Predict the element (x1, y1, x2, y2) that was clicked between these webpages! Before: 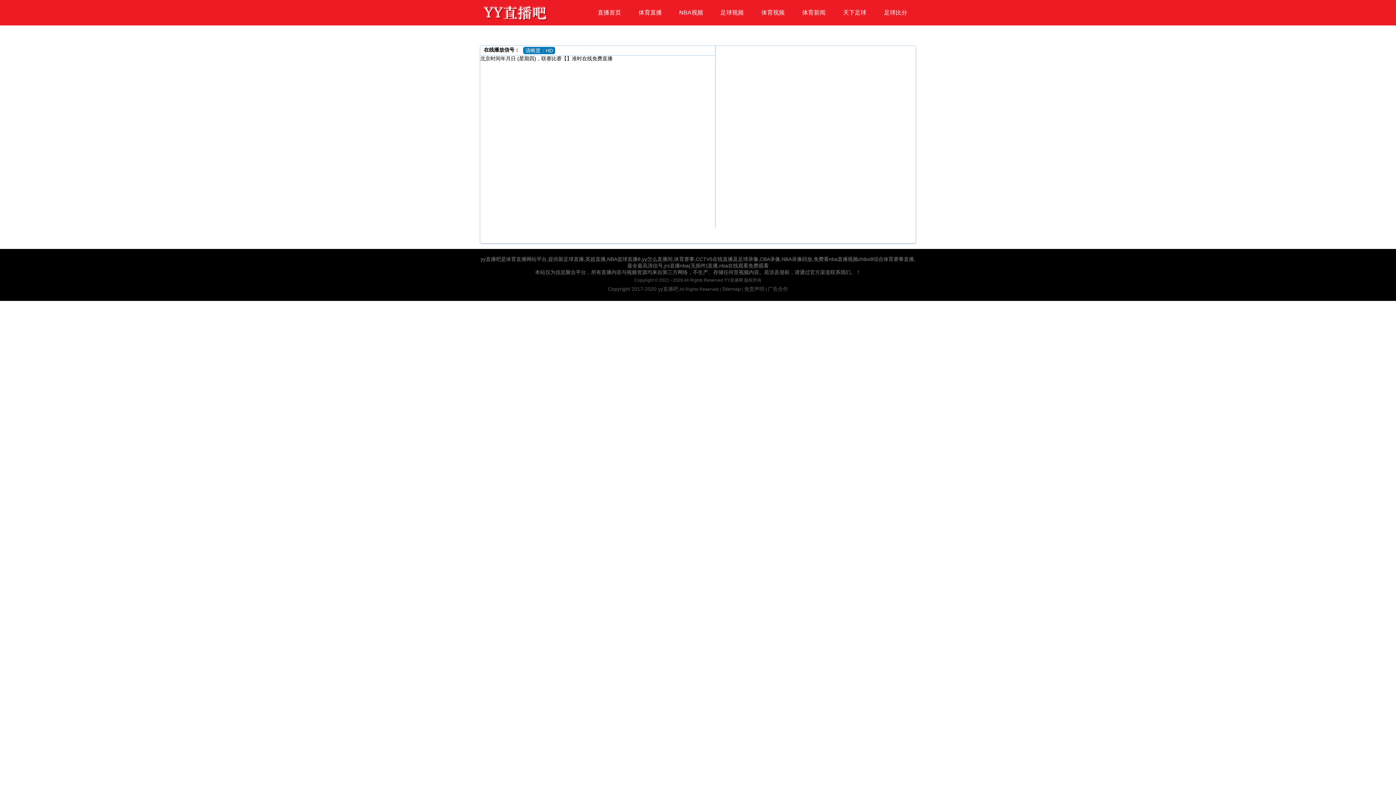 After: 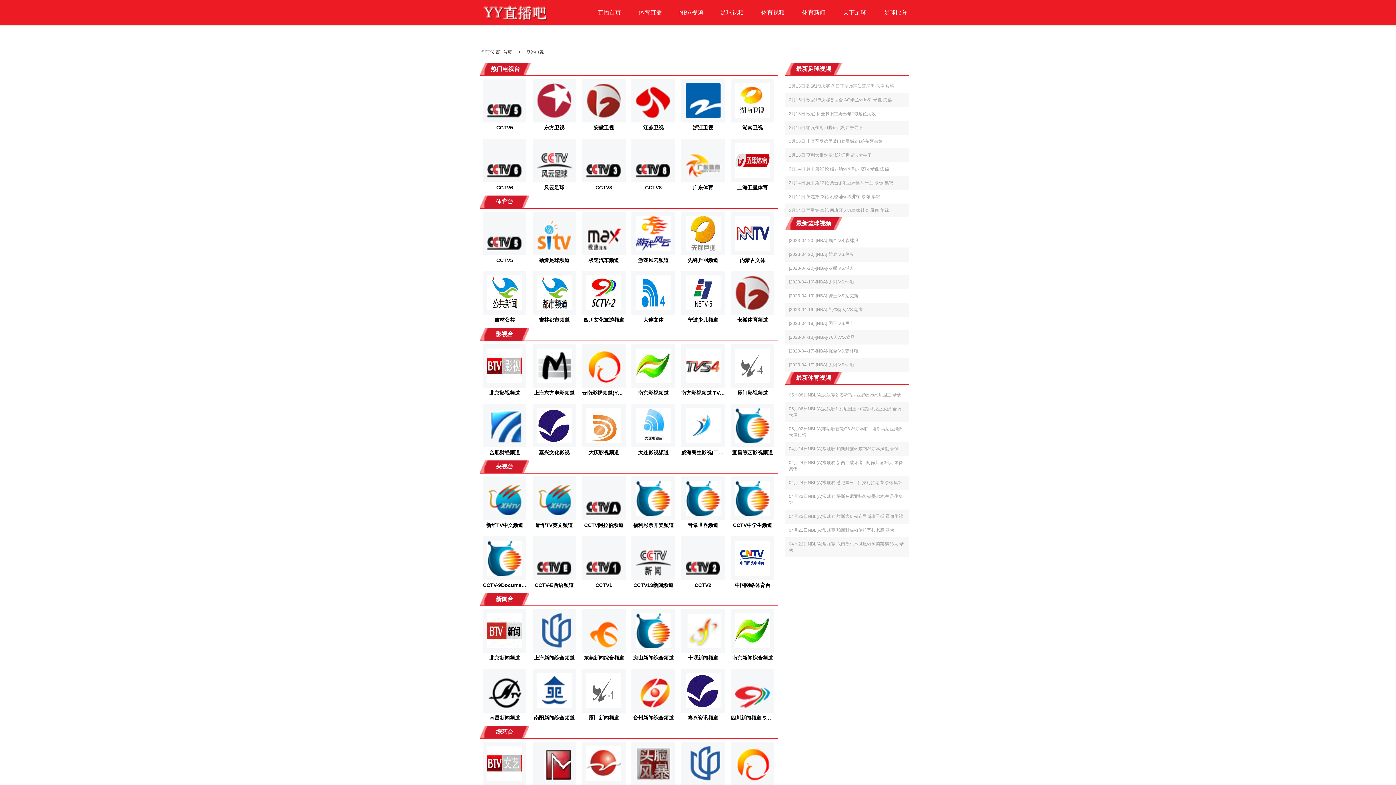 Action: bbox: (630, 0, 670, 25) label: 体育直播